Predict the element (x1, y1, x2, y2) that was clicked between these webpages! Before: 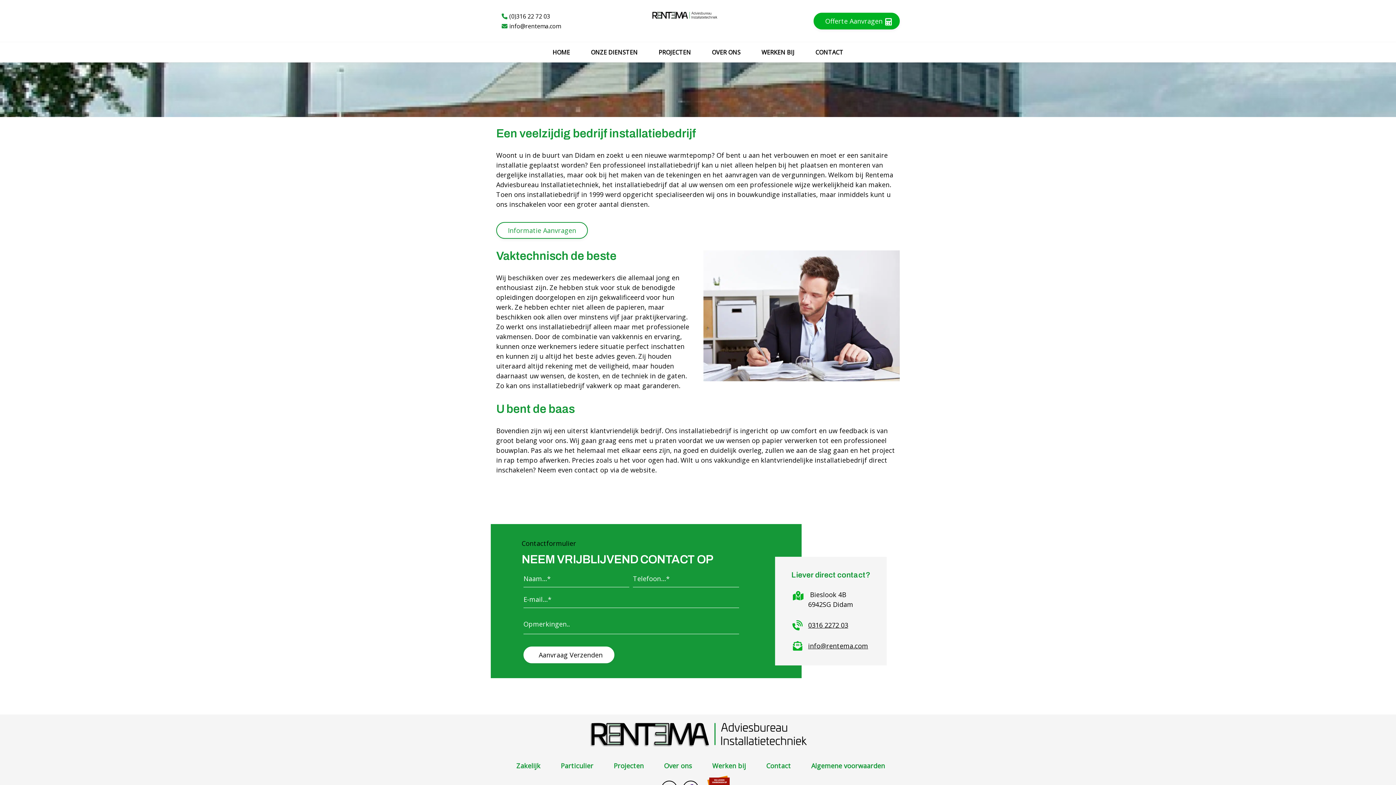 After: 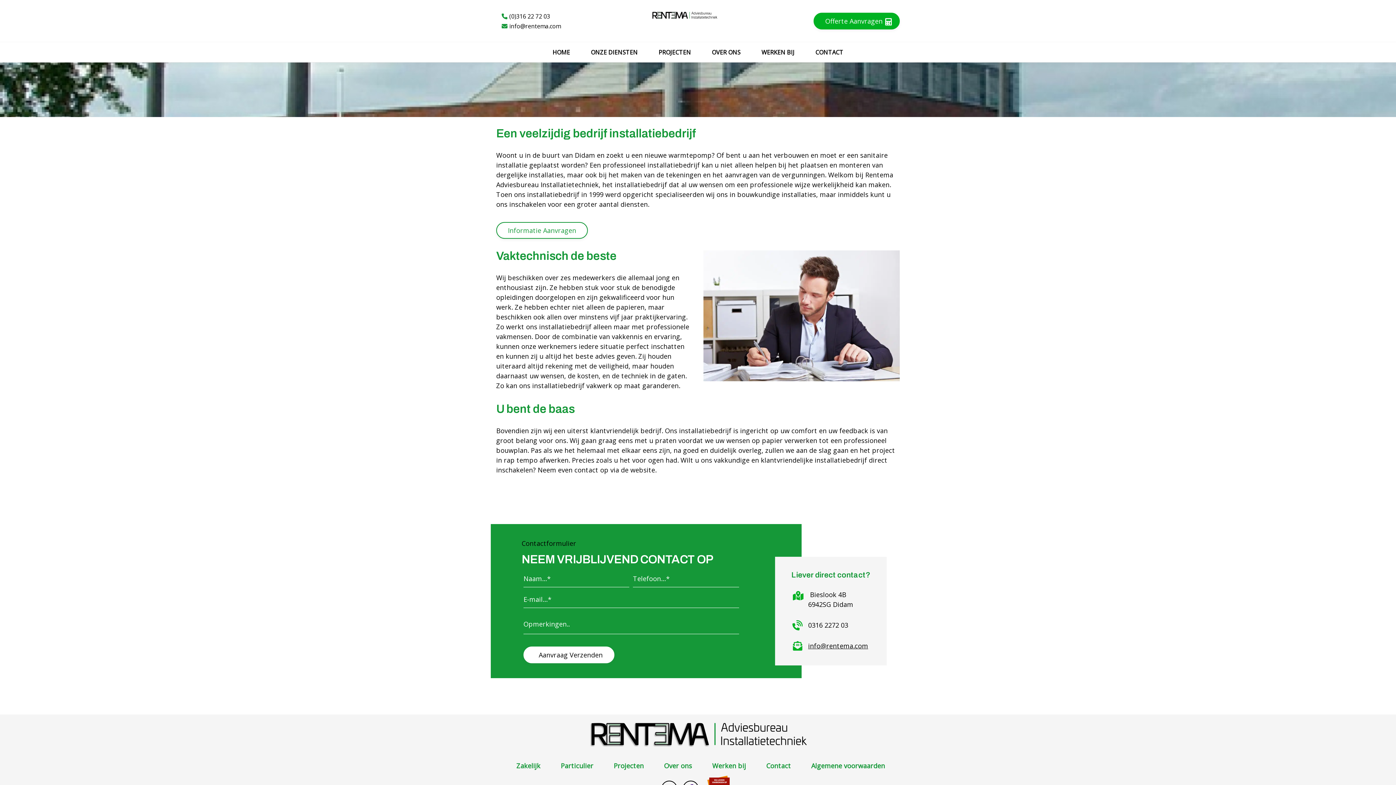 Action: bbox: (808, 621, 848, 629) label: 0316 2272 03